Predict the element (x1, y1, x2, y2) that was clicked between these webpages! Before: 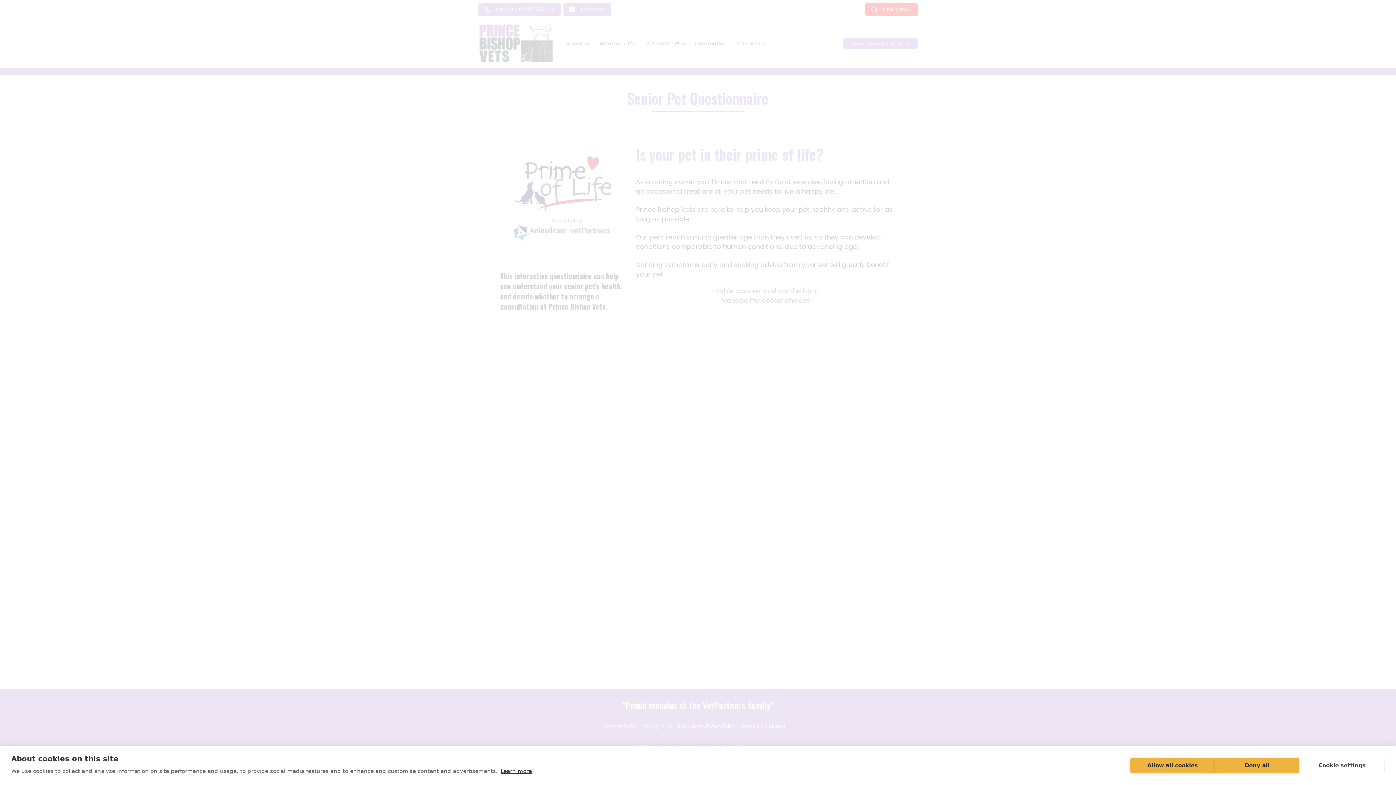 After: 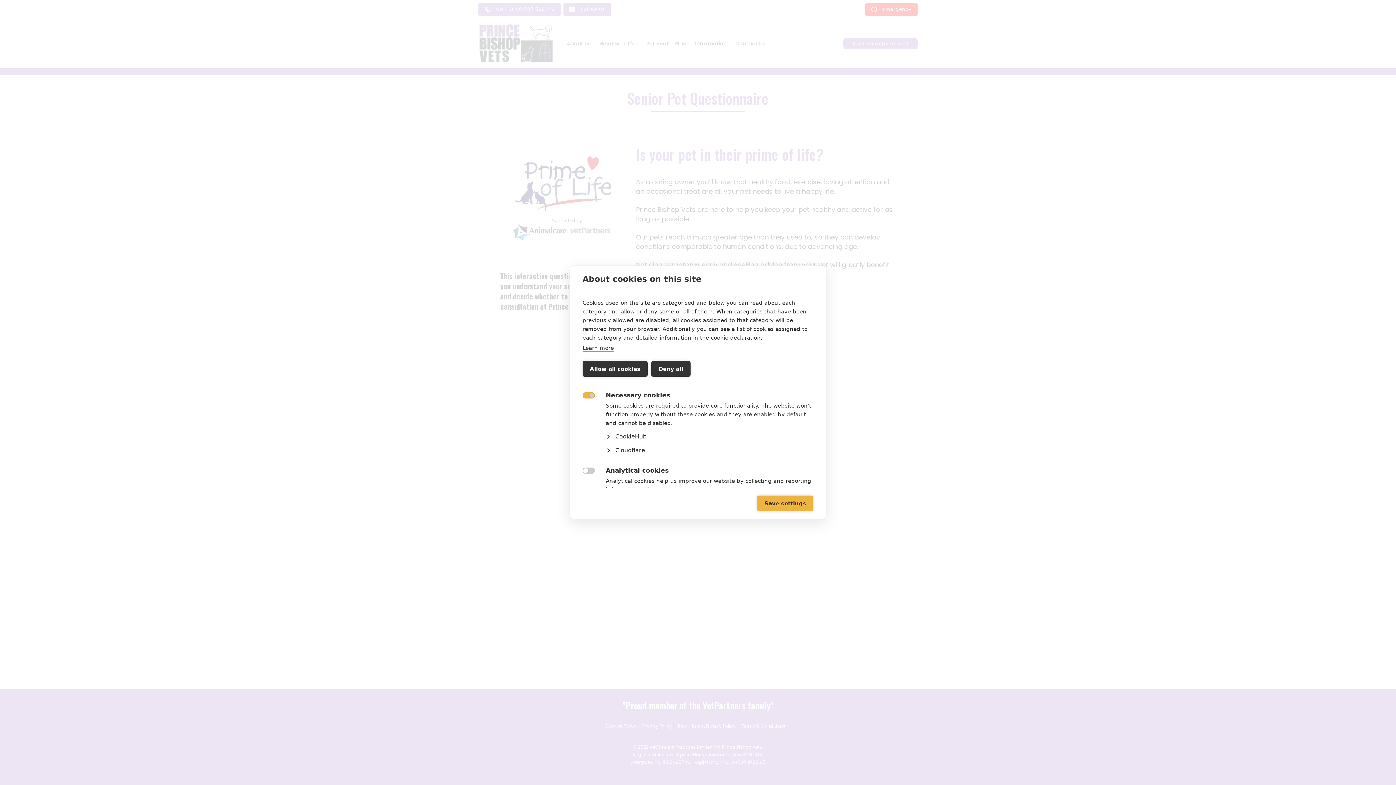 Action: bbox: (1299, 758, 1385, 773) label: Cookie settings